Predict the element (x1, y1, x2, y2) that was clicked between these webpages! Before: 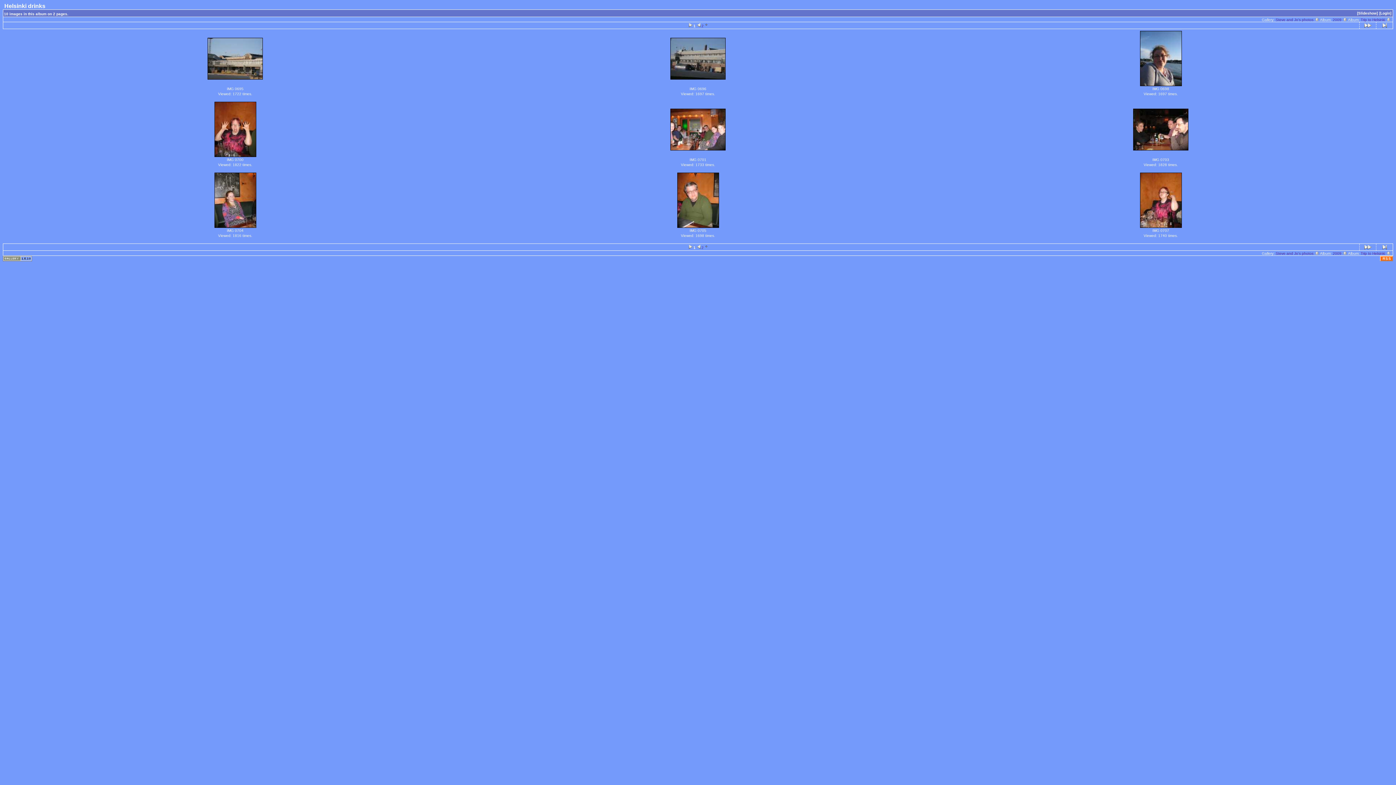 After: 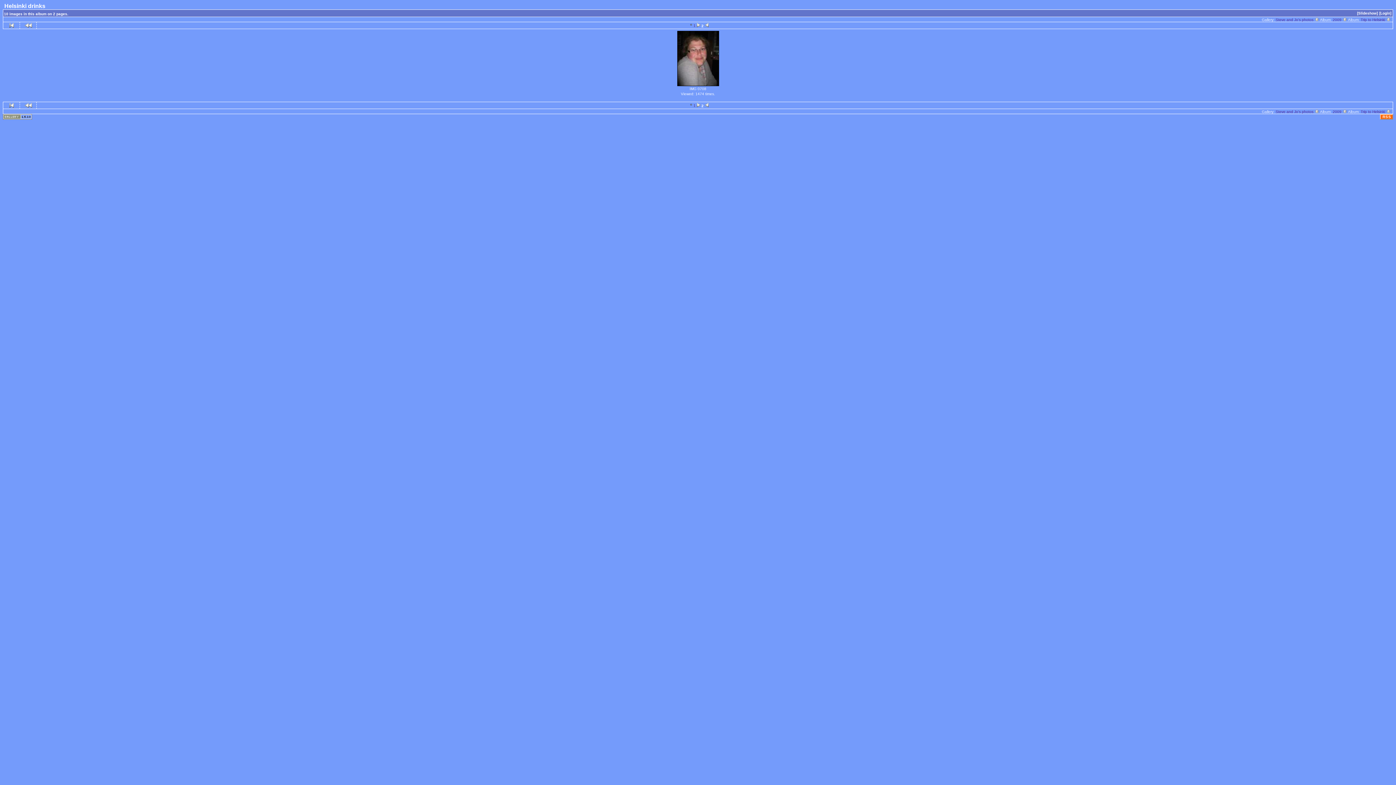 Action: bbox: (1364, 246, 1371, 250)